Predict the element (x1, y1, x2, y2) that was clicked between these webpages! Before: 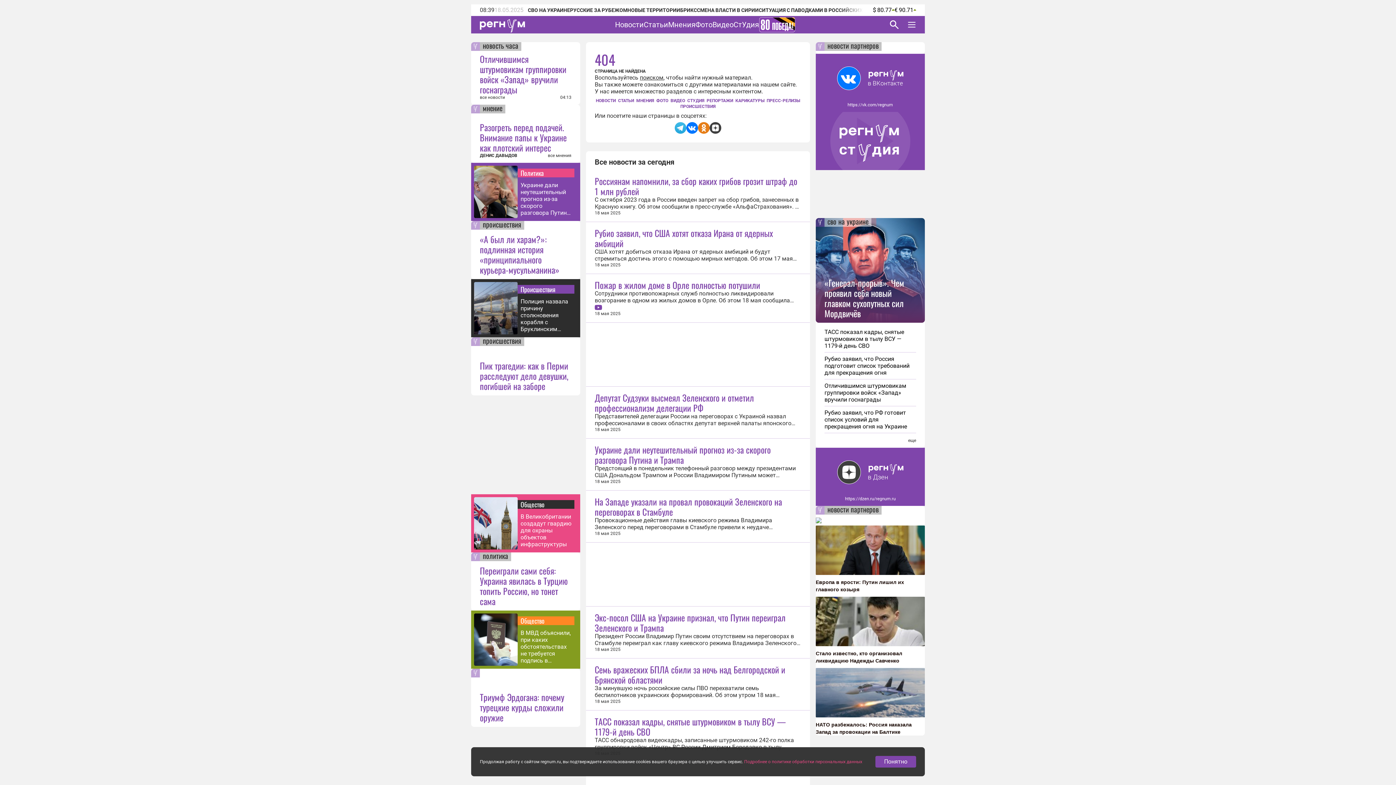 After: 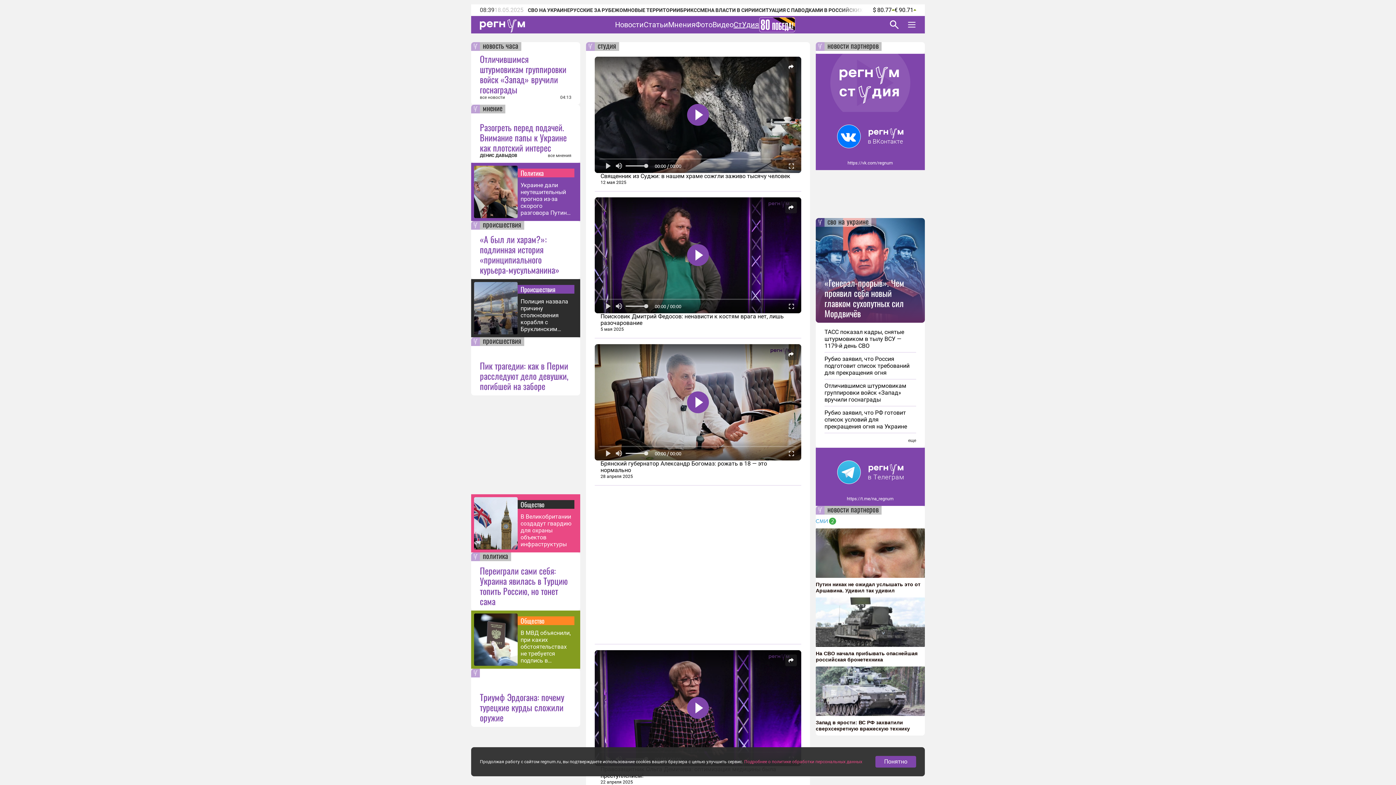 Action: bbox: (733, 20, 759, 29) label: СтУдия